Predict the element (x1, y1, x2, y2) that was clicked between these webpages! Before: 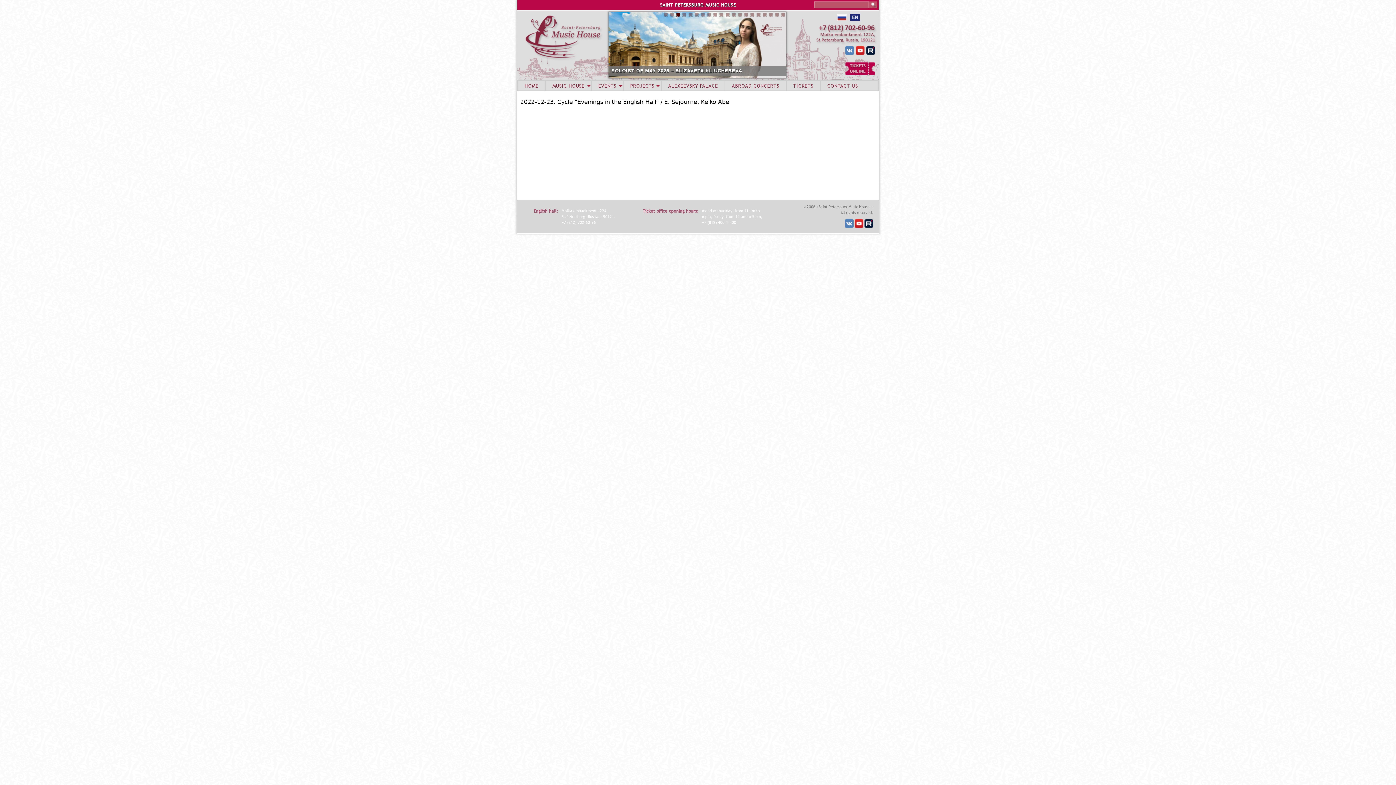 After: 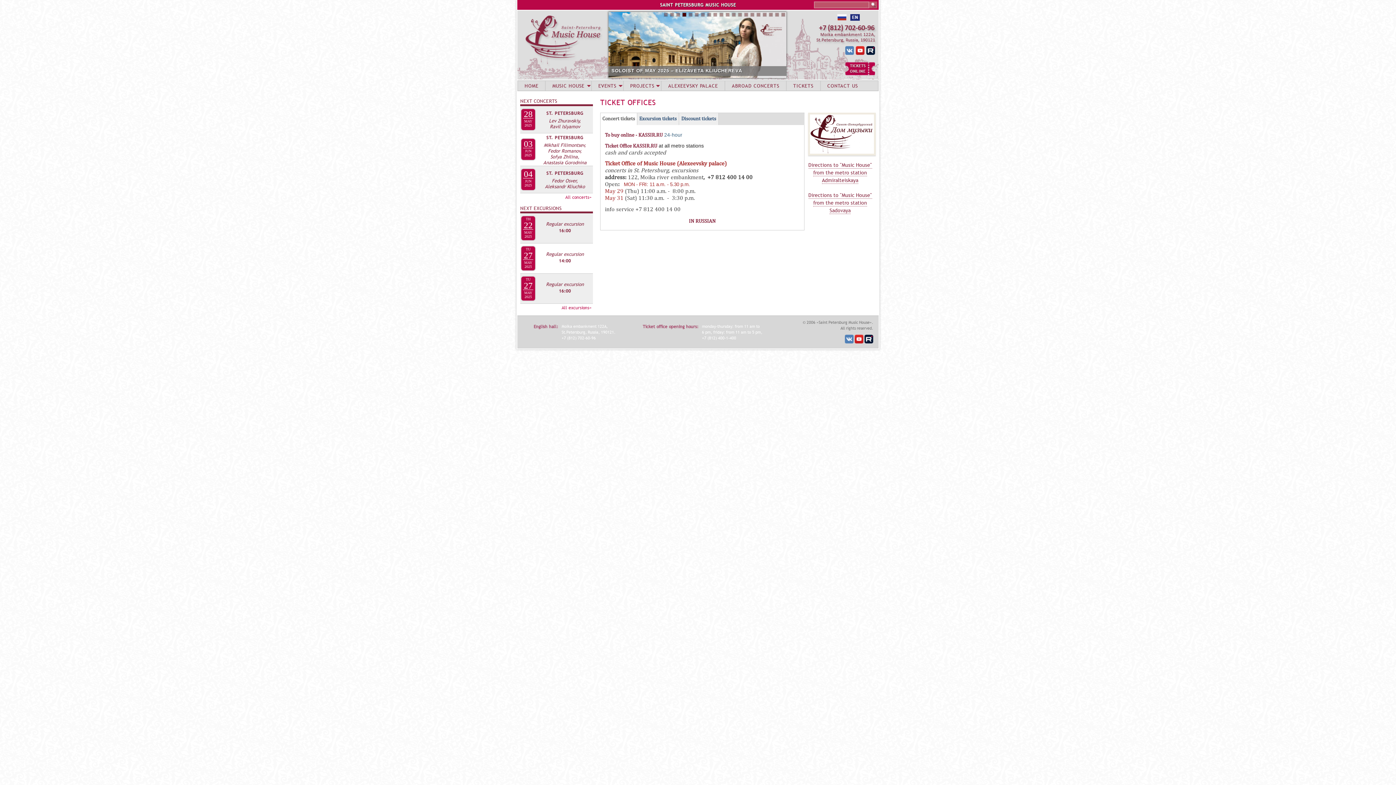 Action: label: TICKETS bbox: (786, 81, 820, 90)